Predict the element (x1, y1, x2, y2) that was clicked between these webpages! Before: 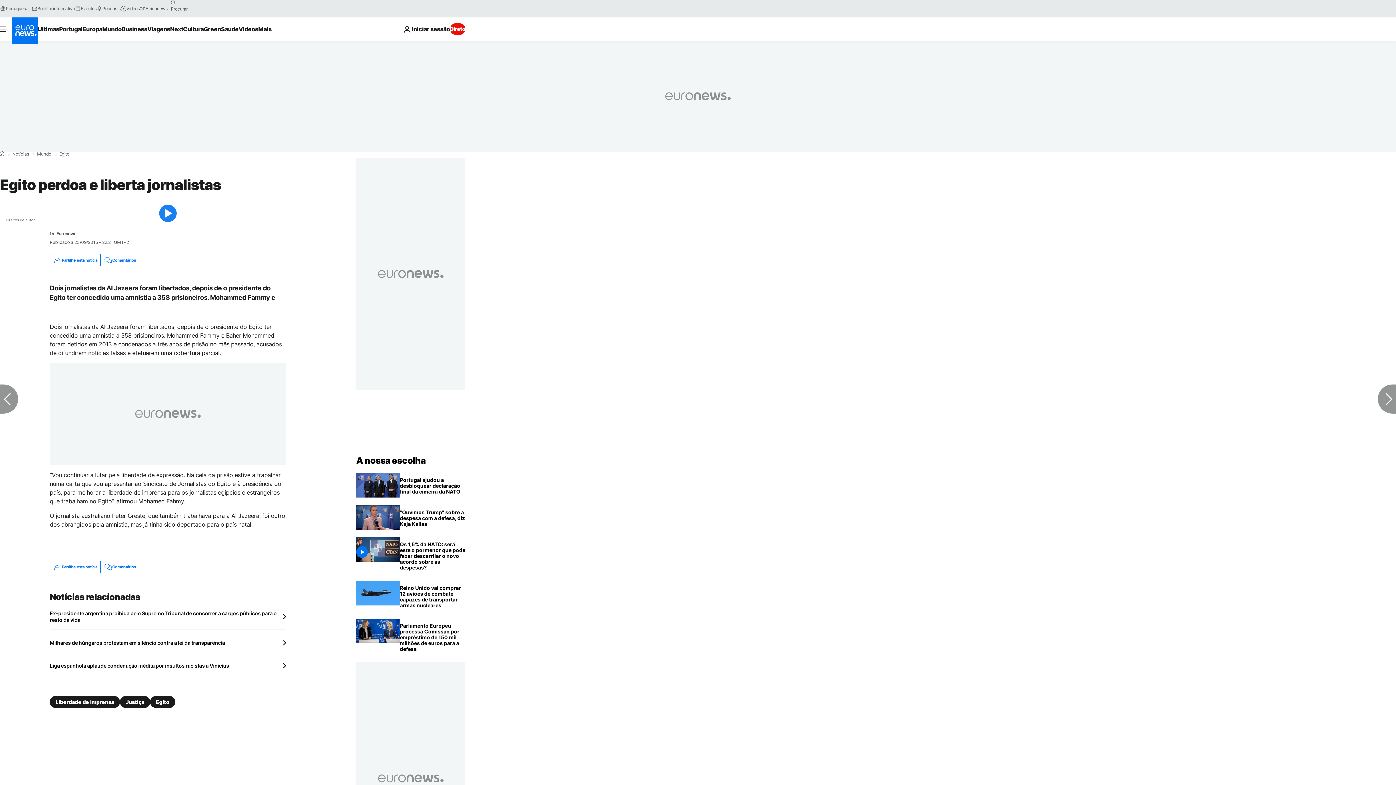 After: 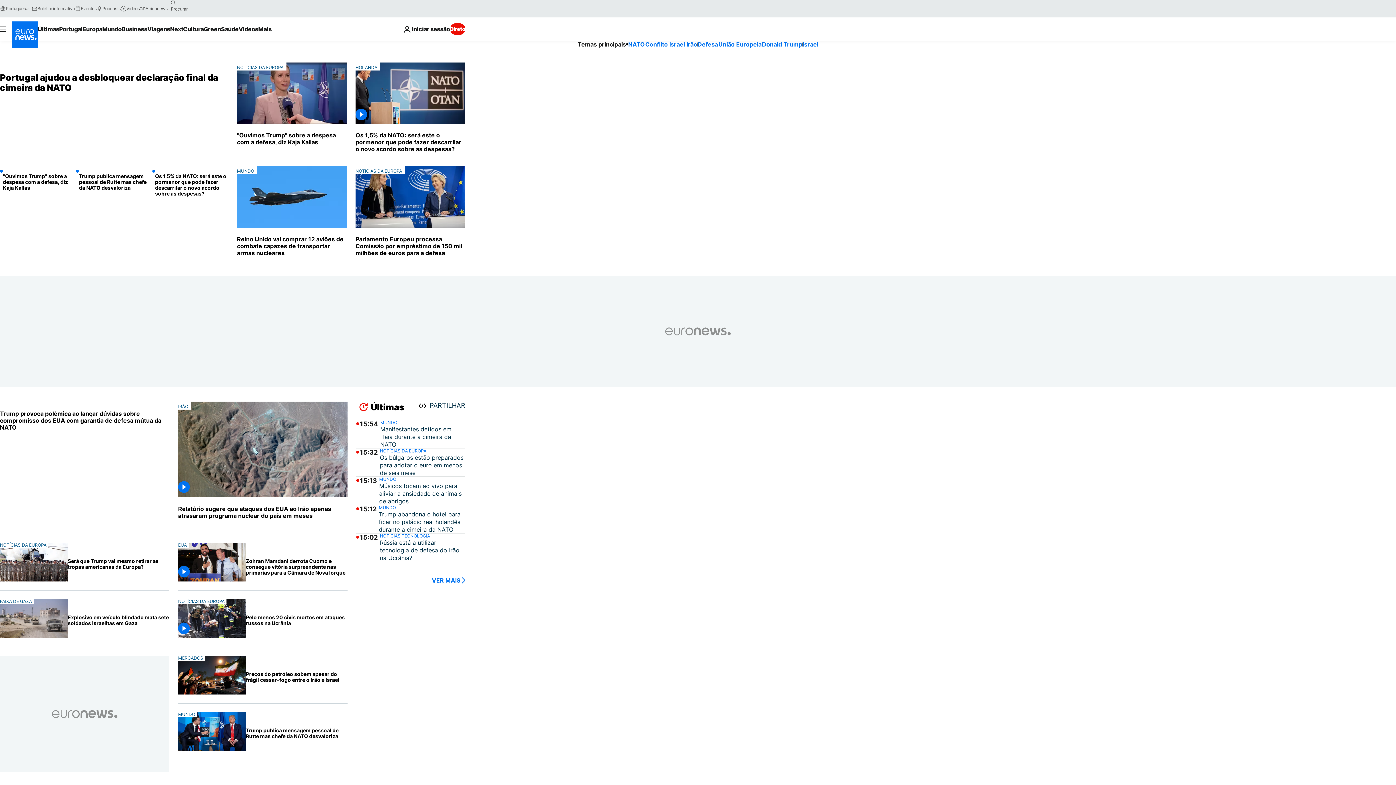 Action: label: Home bbox: (0, 151, 4, 156)